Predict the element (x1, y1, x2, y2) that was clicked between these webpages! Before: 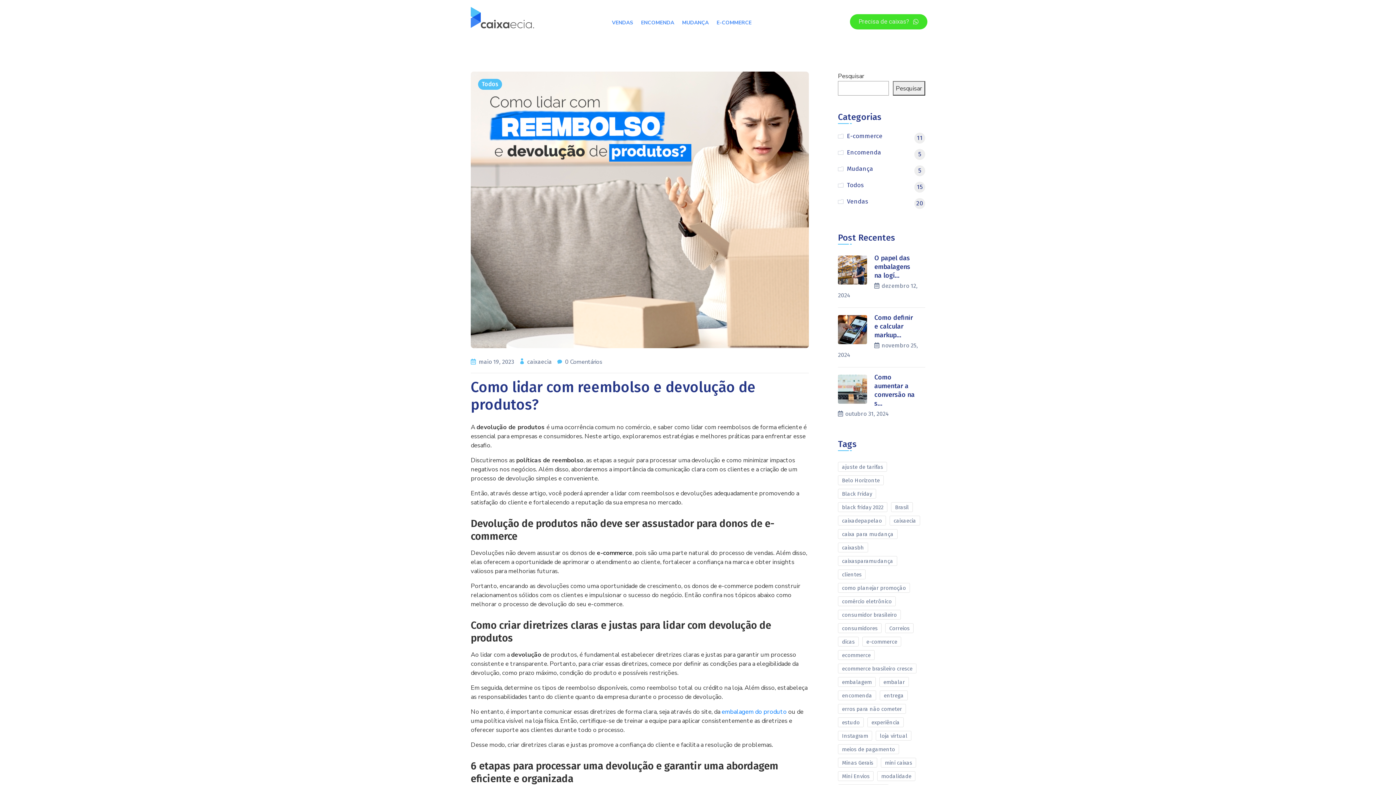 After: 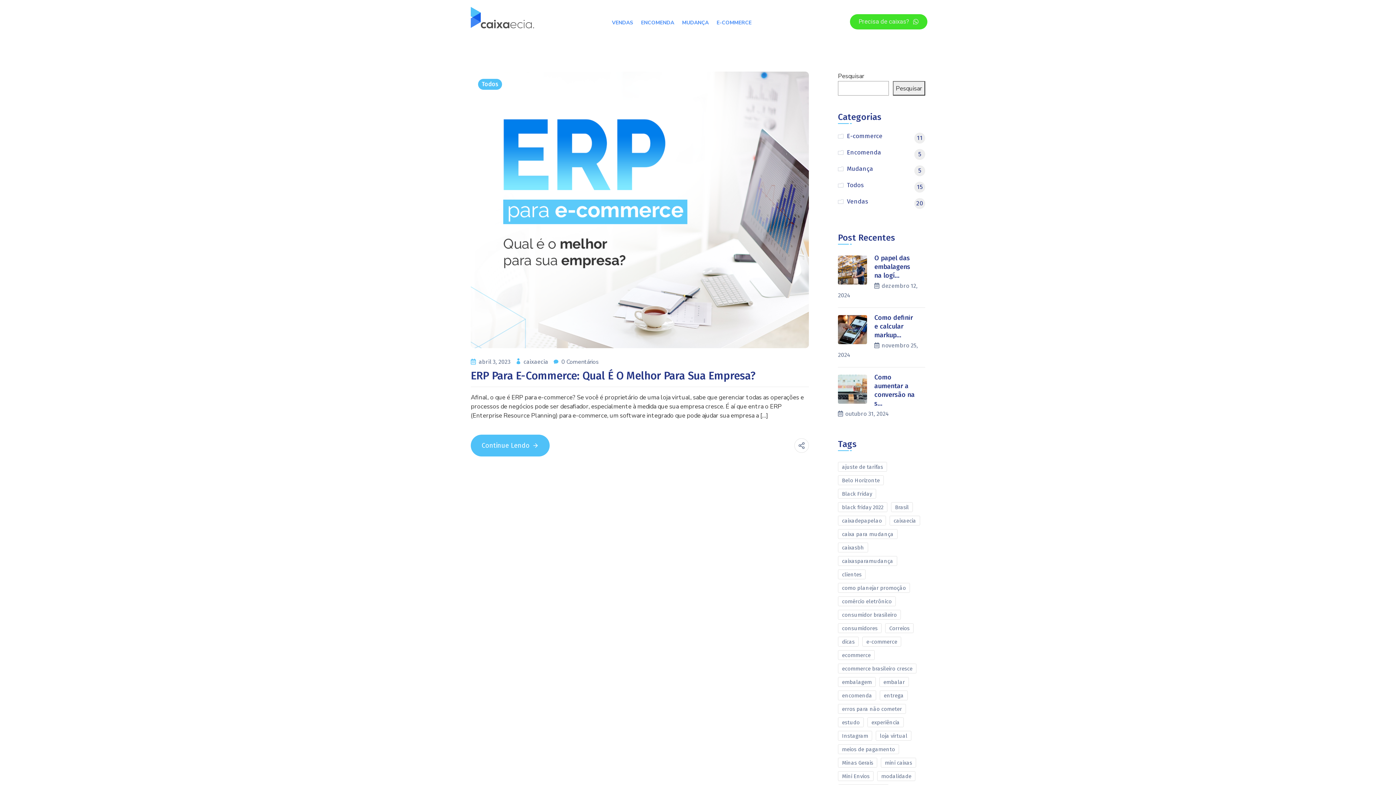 Action: label: e-commerce (1 item) bbox: (862, 637, 901, 646)